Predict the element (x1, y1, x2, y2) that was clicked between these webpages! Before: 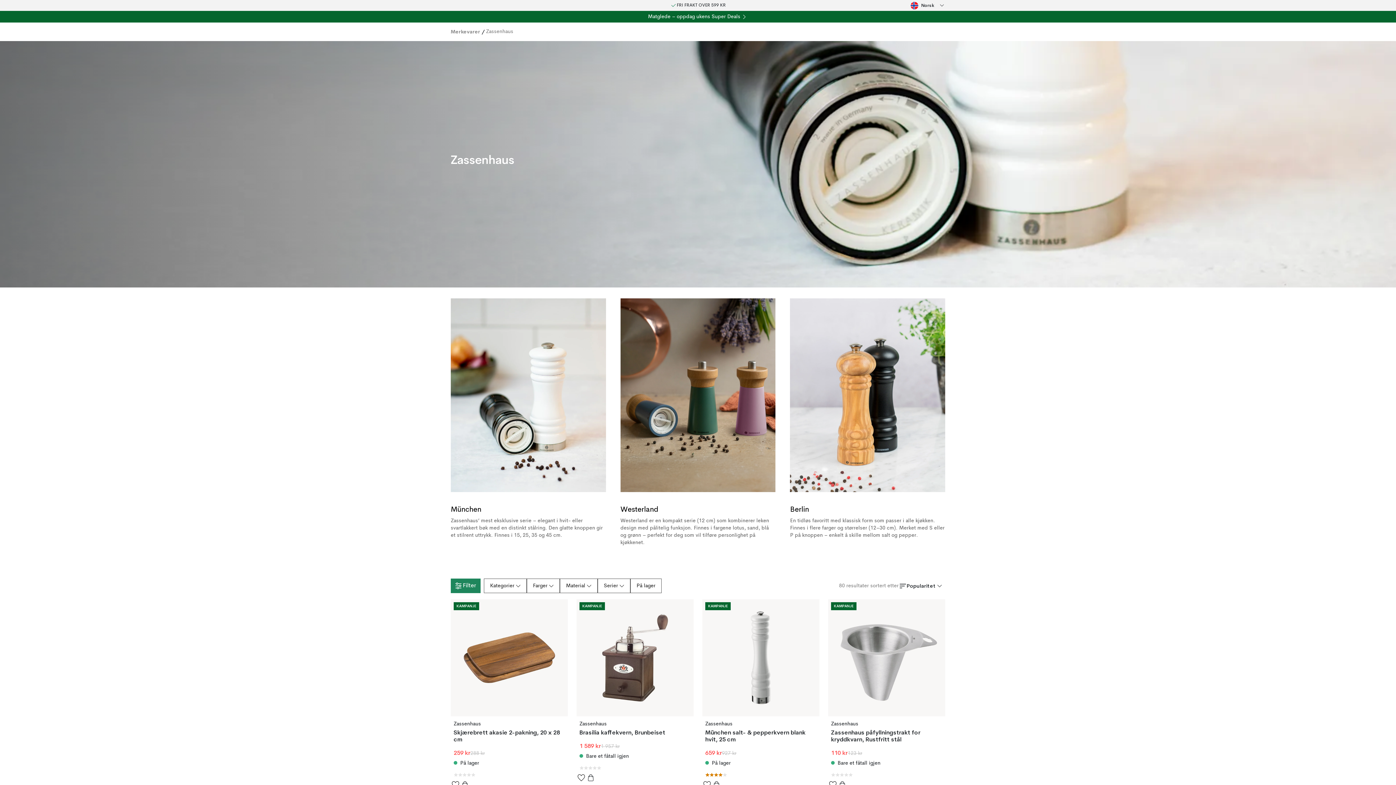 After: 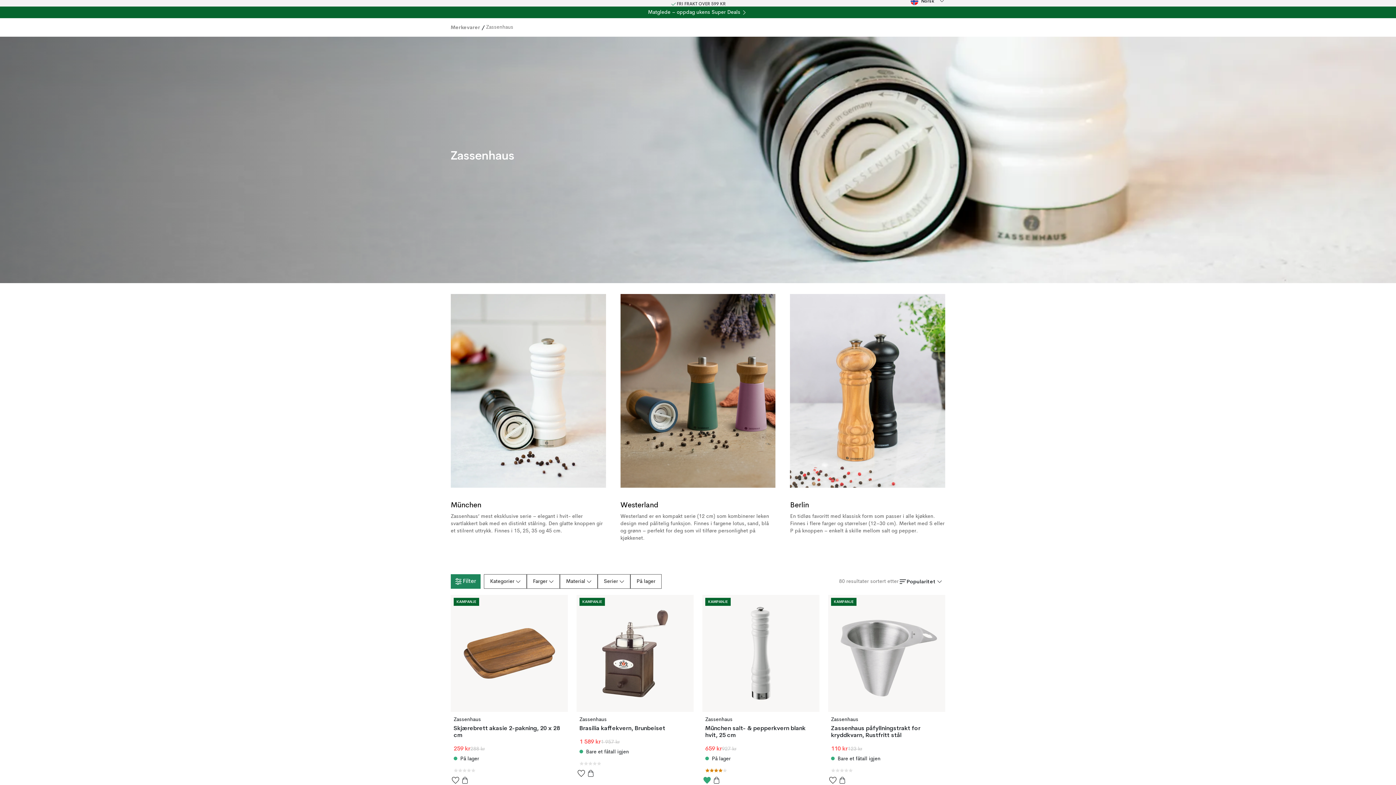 Action: label: Lagre som favoritt bbox: (702, 780, 712, 789)